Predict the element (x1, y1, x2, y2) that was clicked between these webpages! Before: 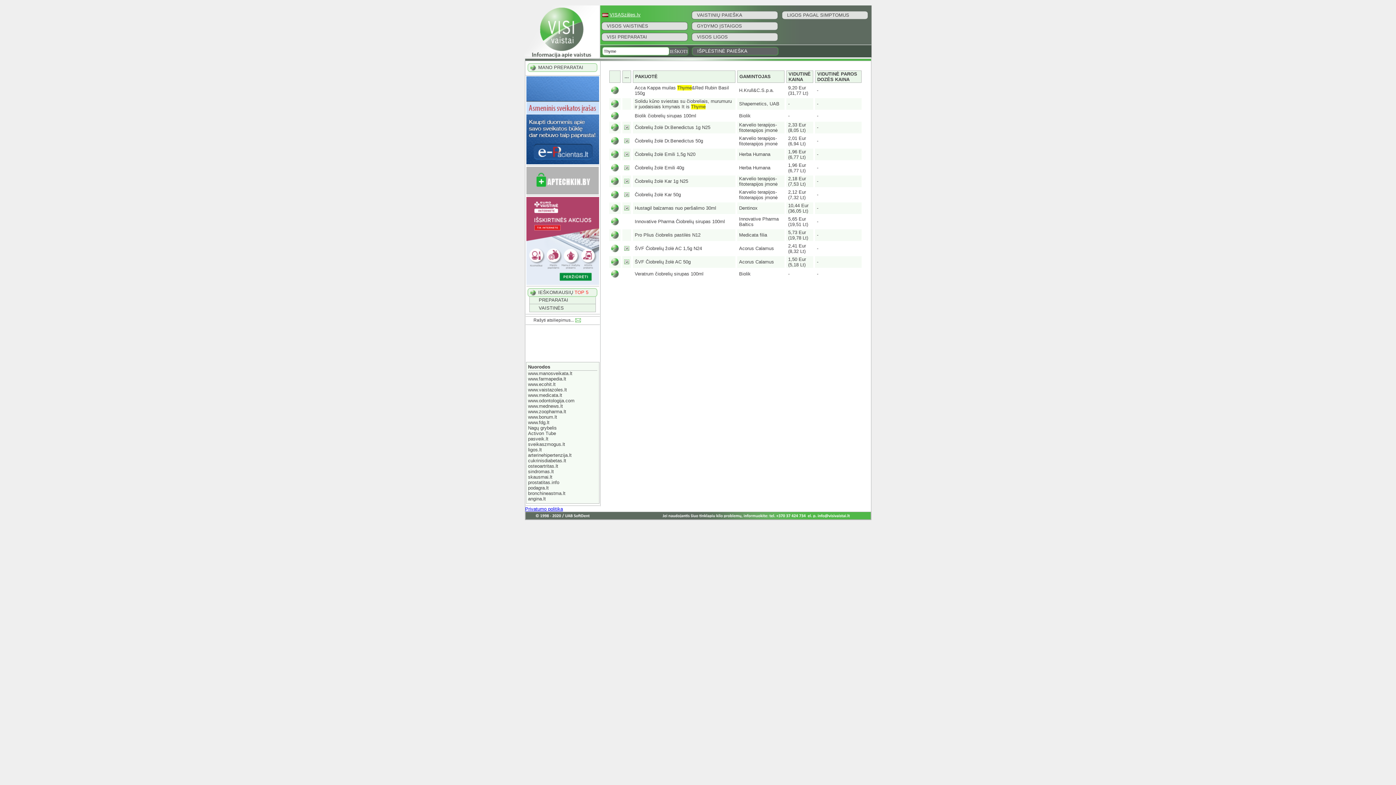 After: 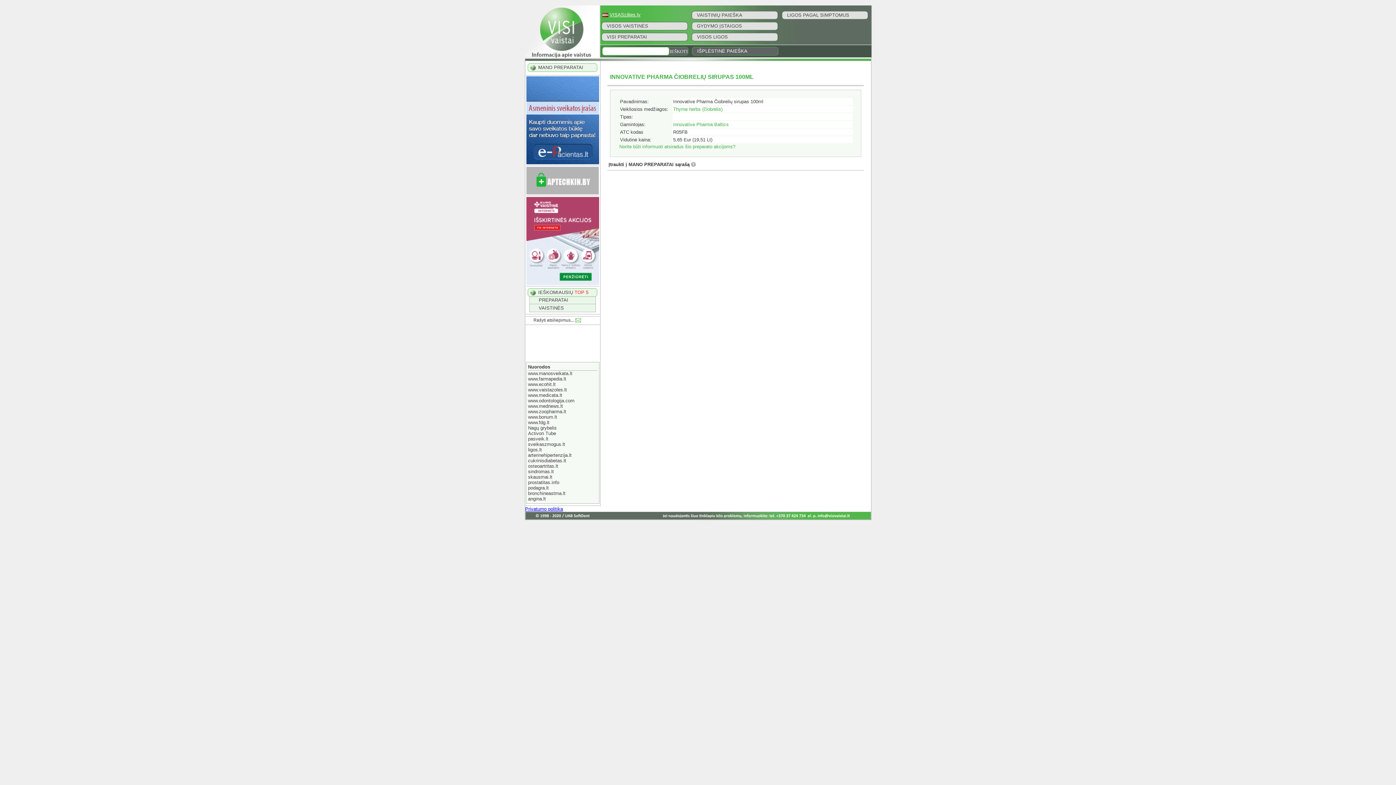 Action: label: Innovative Pharma Čiobrelių sirupas 100ml bbox: (634, 218, 725, 224)